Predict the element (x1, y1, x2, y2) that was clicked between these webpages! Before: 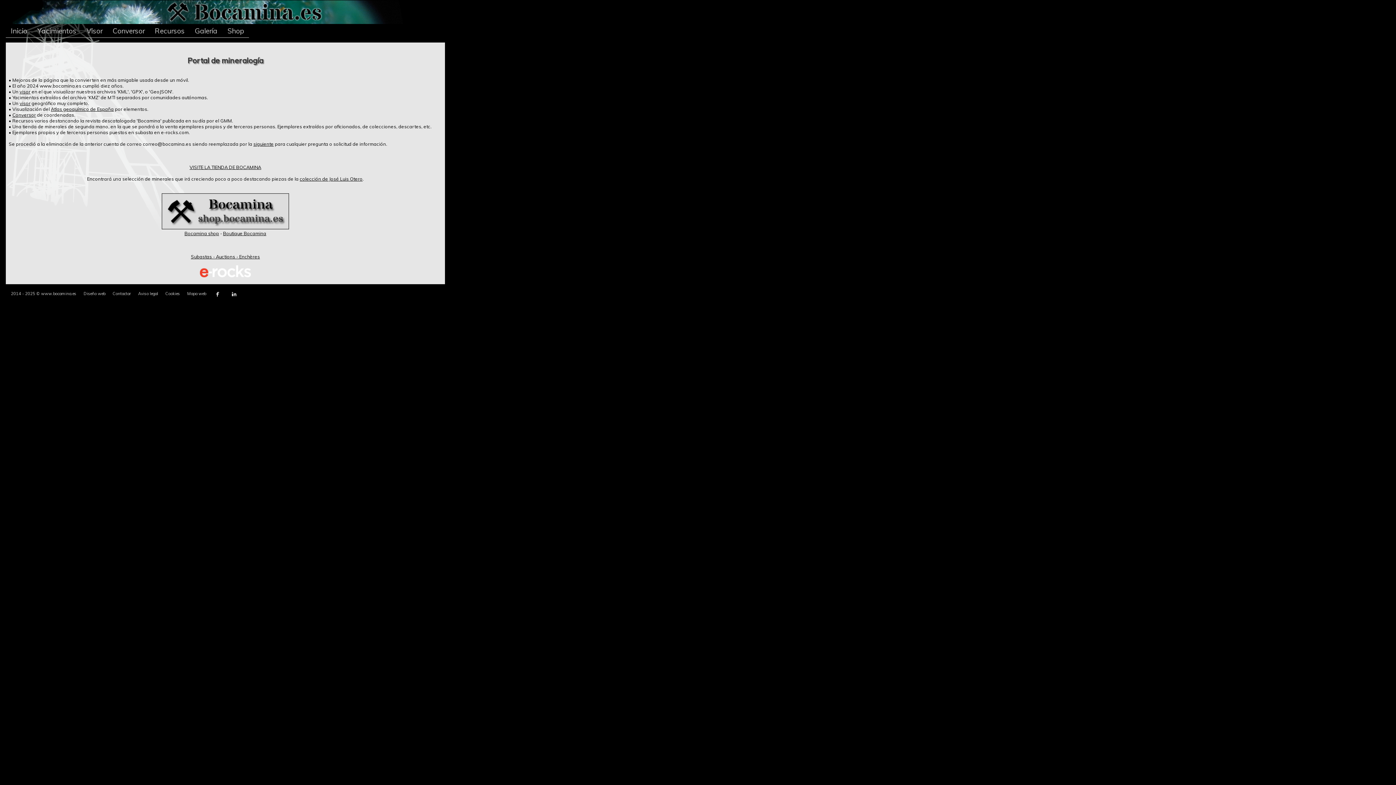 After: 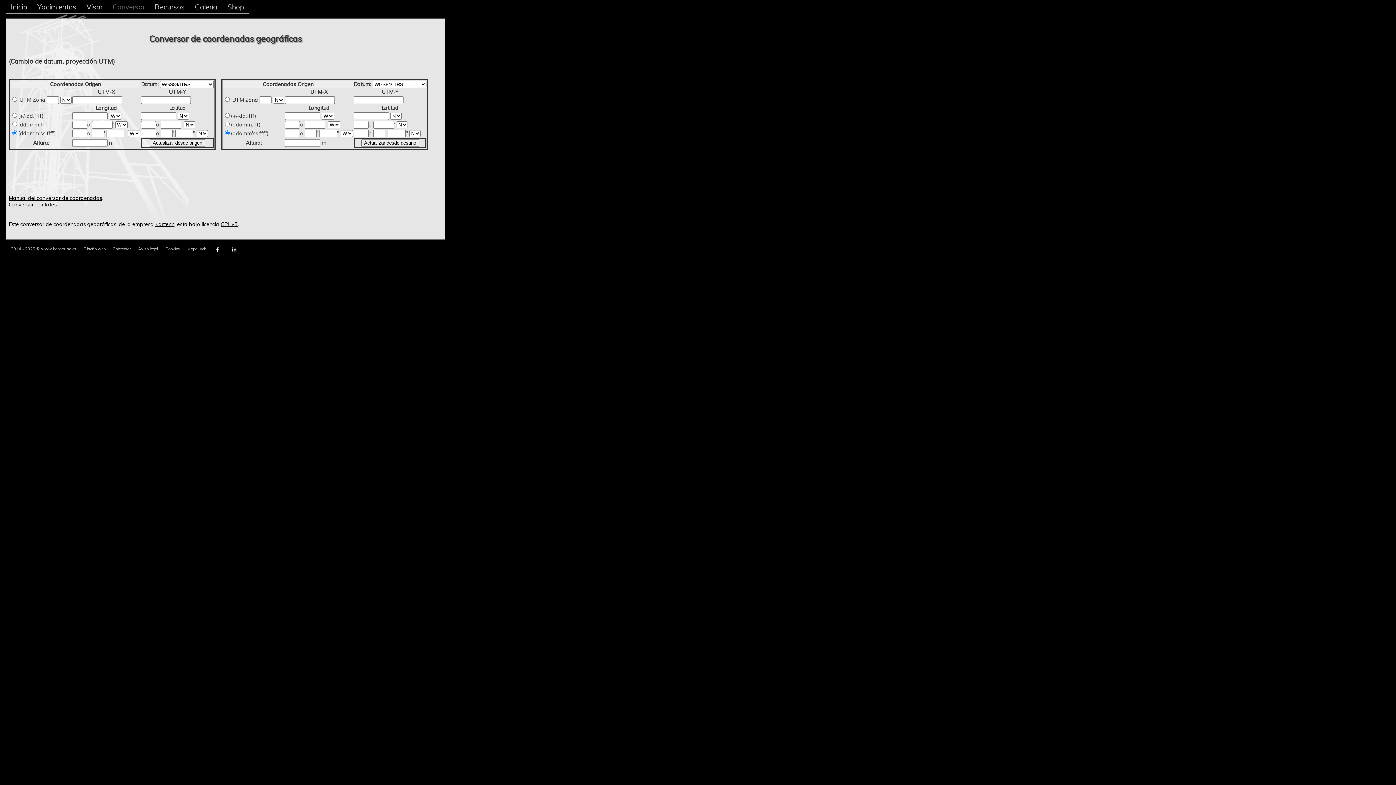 Action: bbox: (12, 112, 36, 117) label: Conversor